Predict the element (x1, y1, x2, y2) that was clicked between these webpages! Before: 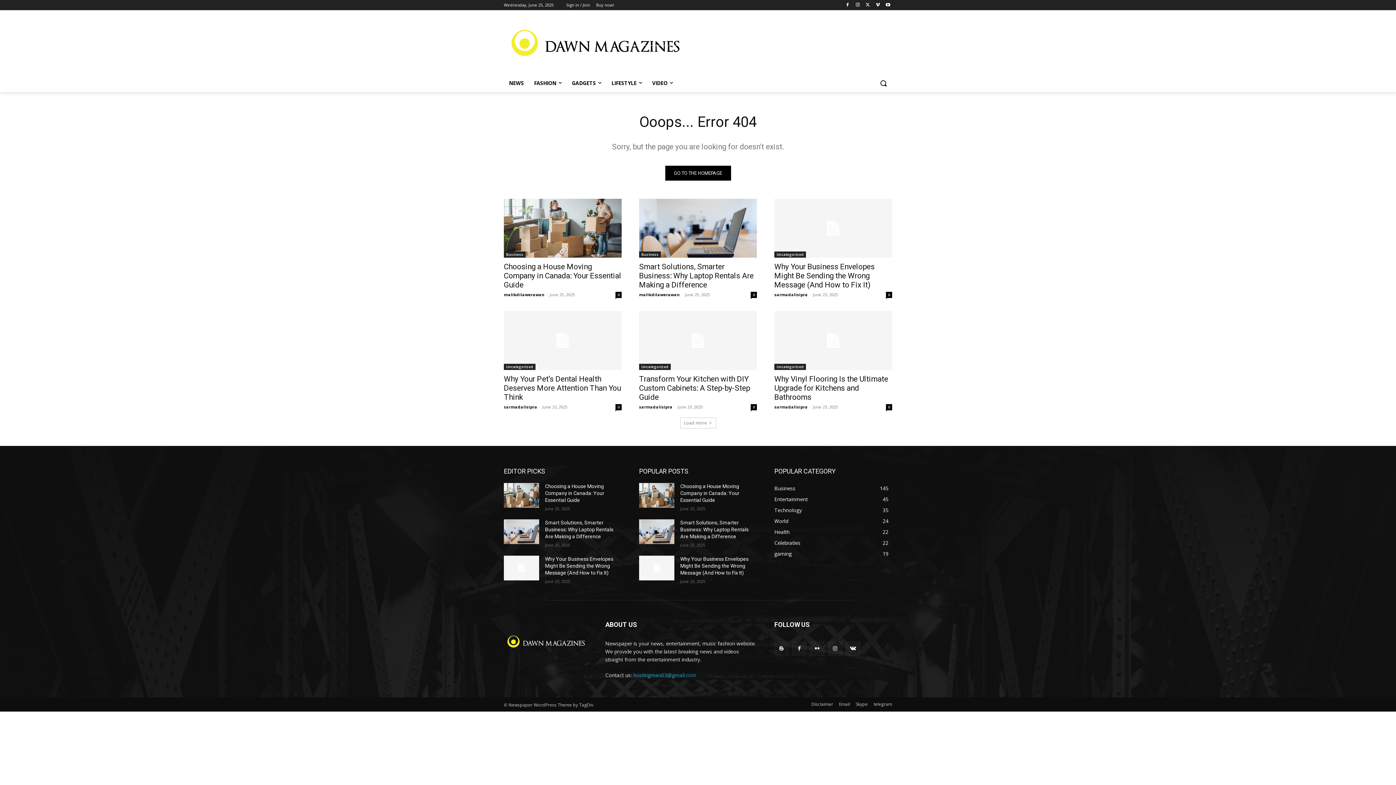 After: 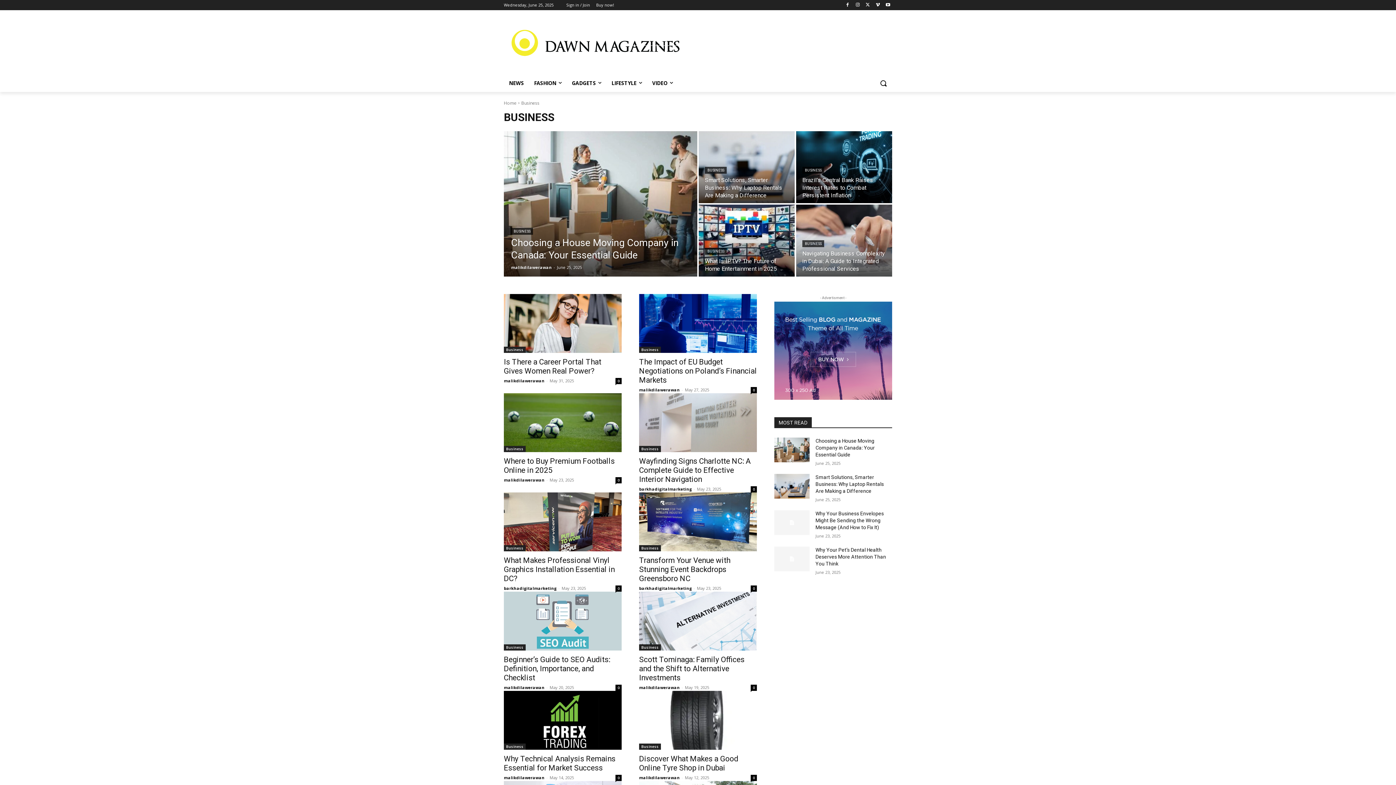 Action: label: Business
145 bbox: (774, 484, 795, 491)